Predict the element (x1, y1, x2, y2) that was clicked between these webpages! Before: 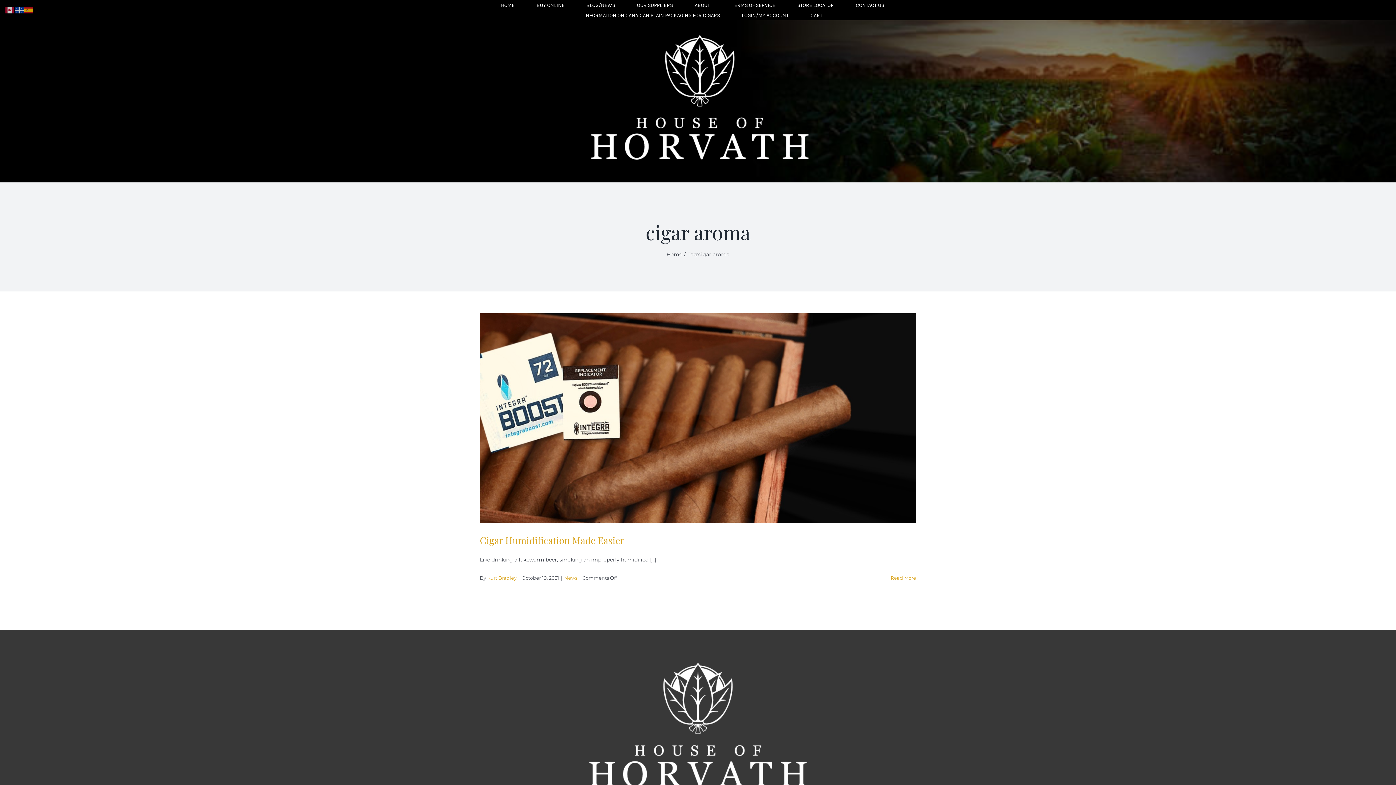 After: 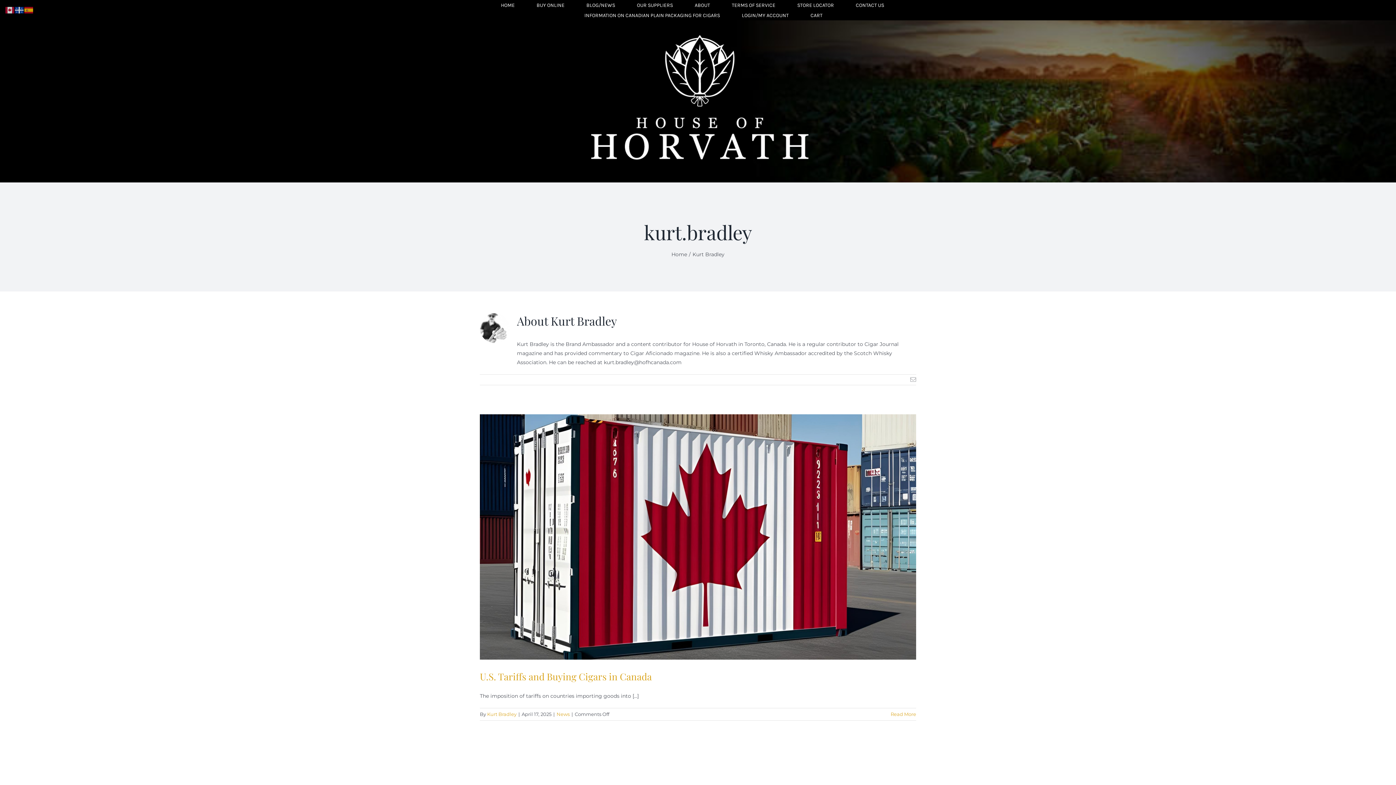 Action: bbox: (487, 575, 516, 581) label: Kurt Bradley